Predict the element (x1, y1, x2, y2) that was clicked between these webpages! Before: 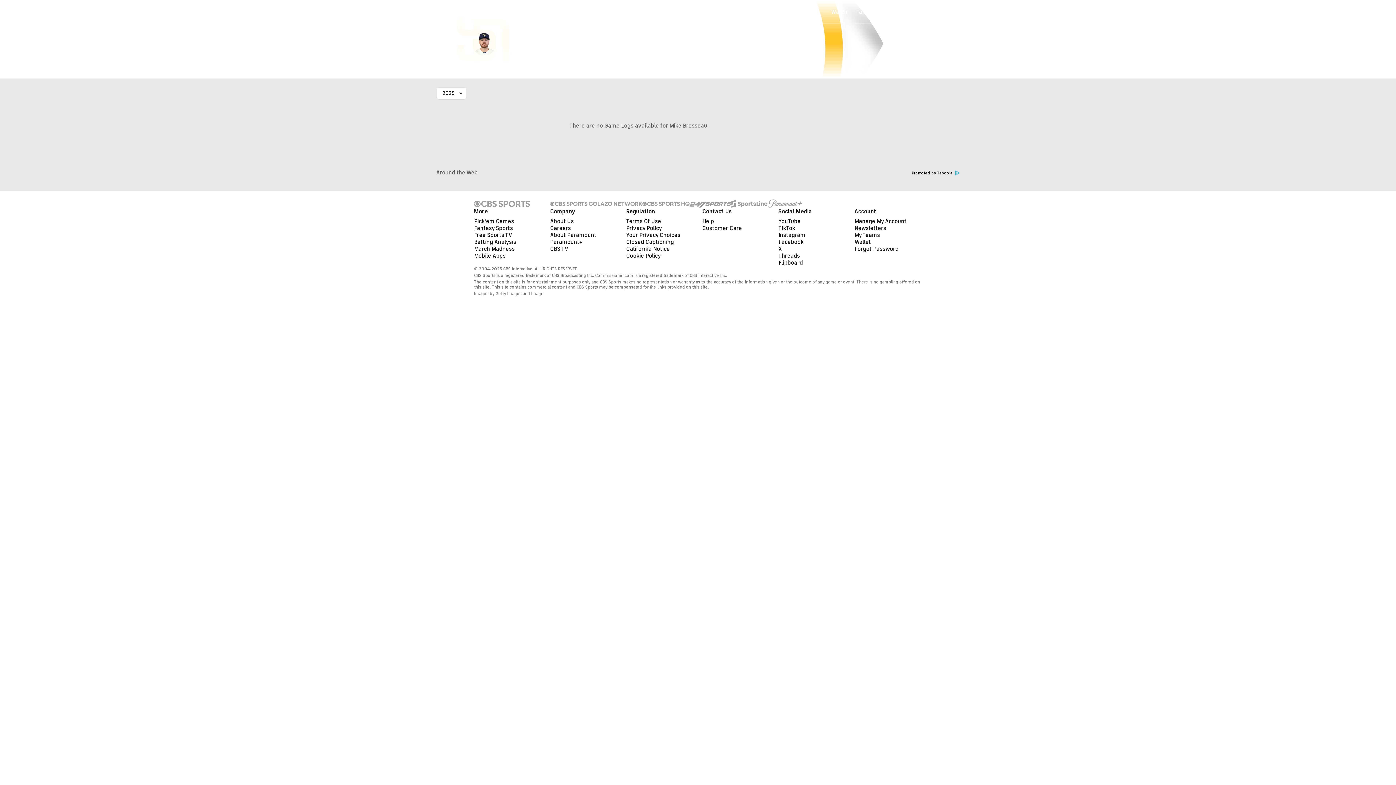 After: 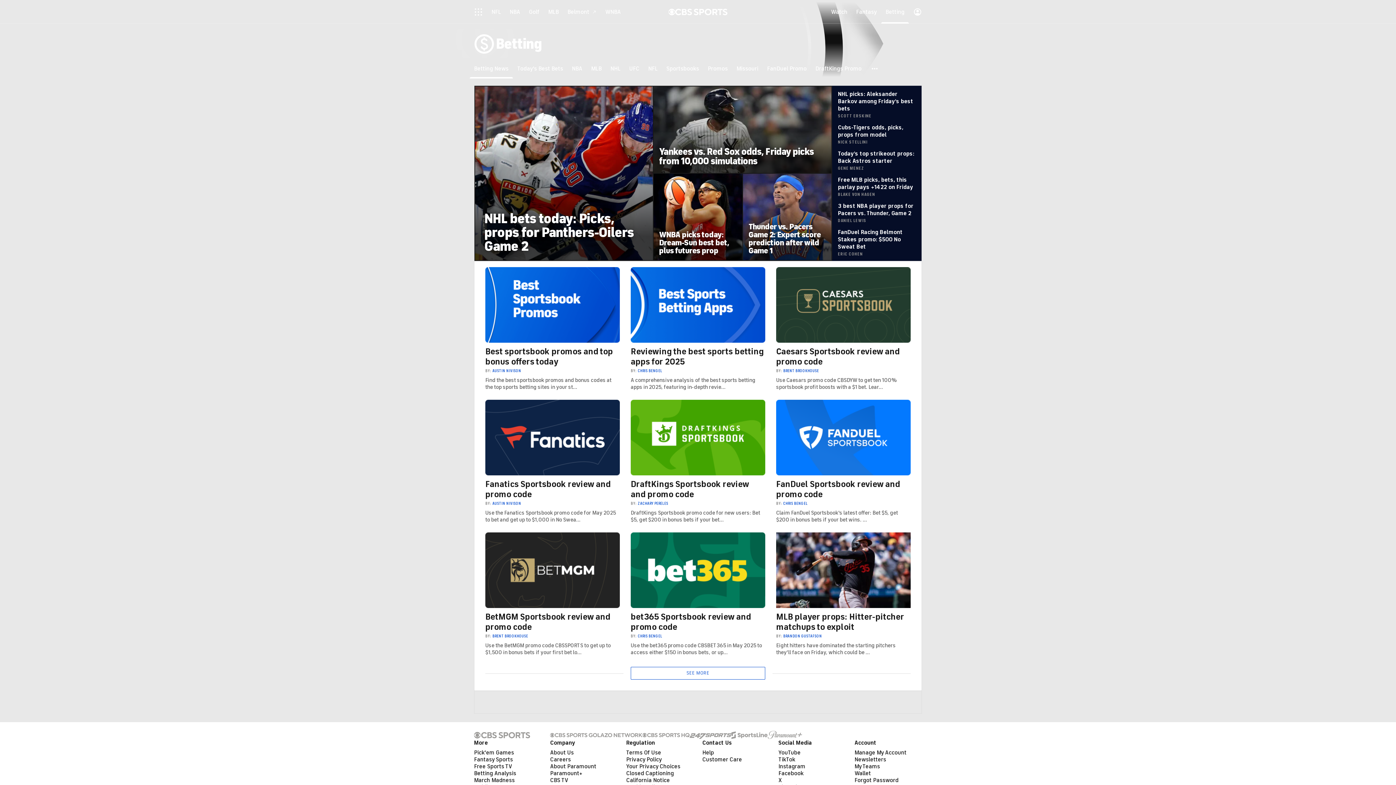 Action: label: Betting bbox: (881, 0, 909, 23)